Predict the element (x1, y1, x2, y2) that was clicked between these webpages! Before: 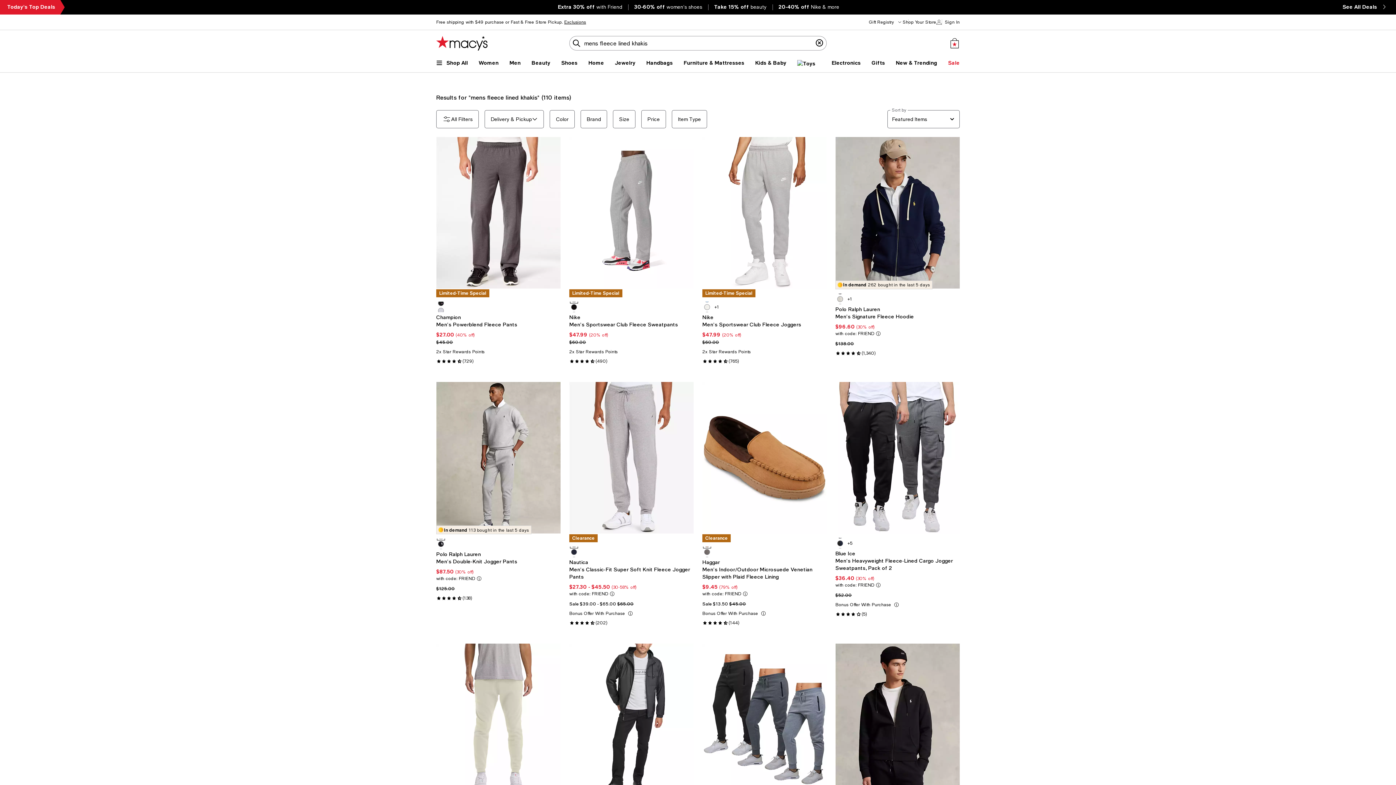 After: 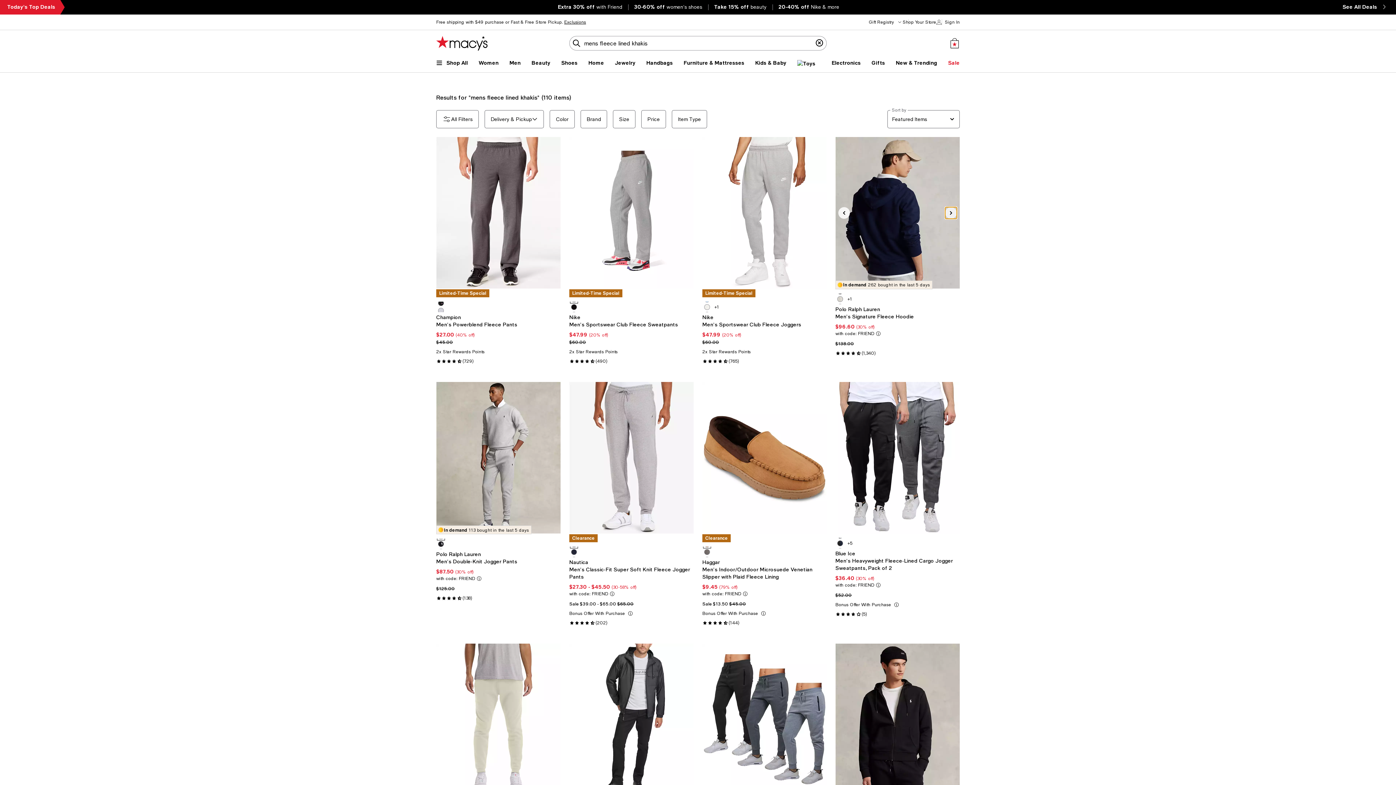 Action: label: Next bbox: (948, 210, 954, 215)